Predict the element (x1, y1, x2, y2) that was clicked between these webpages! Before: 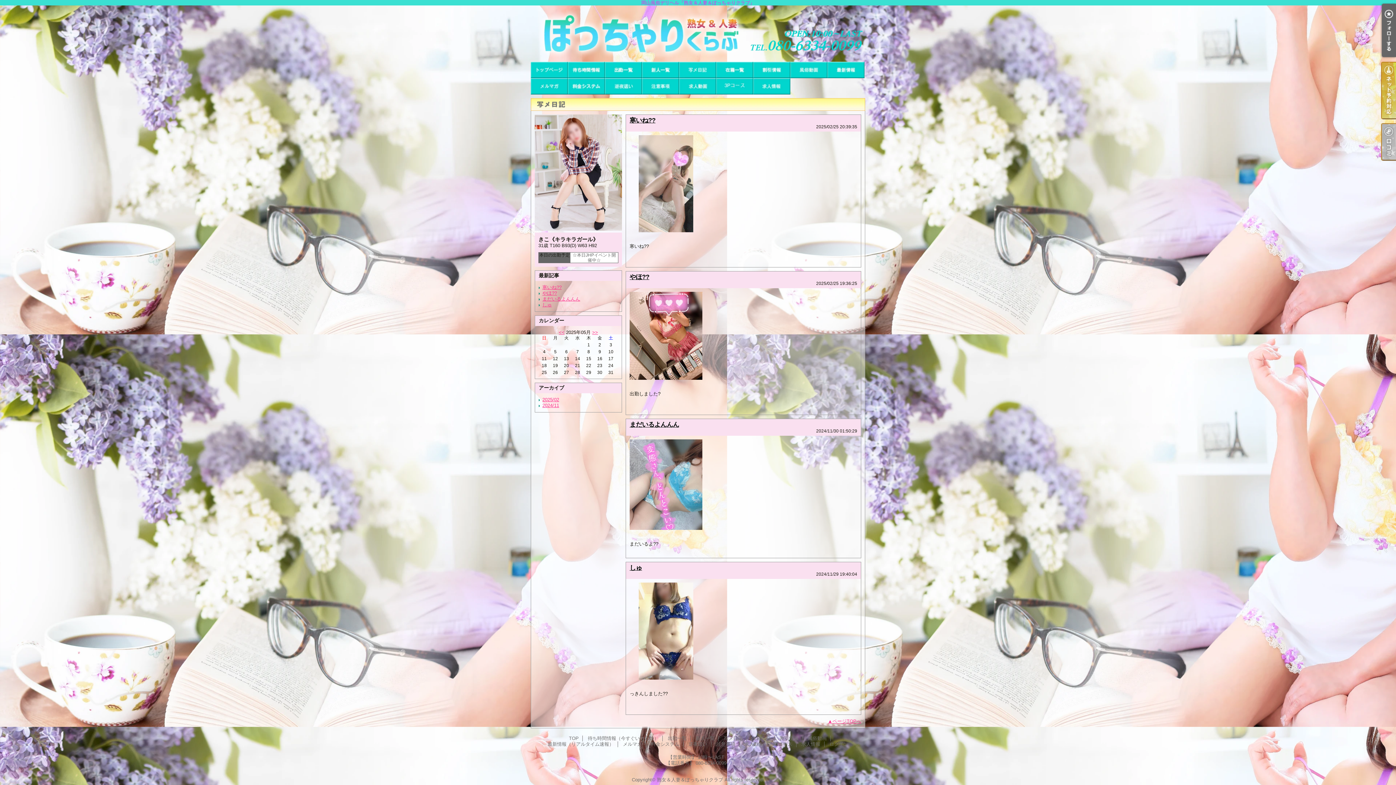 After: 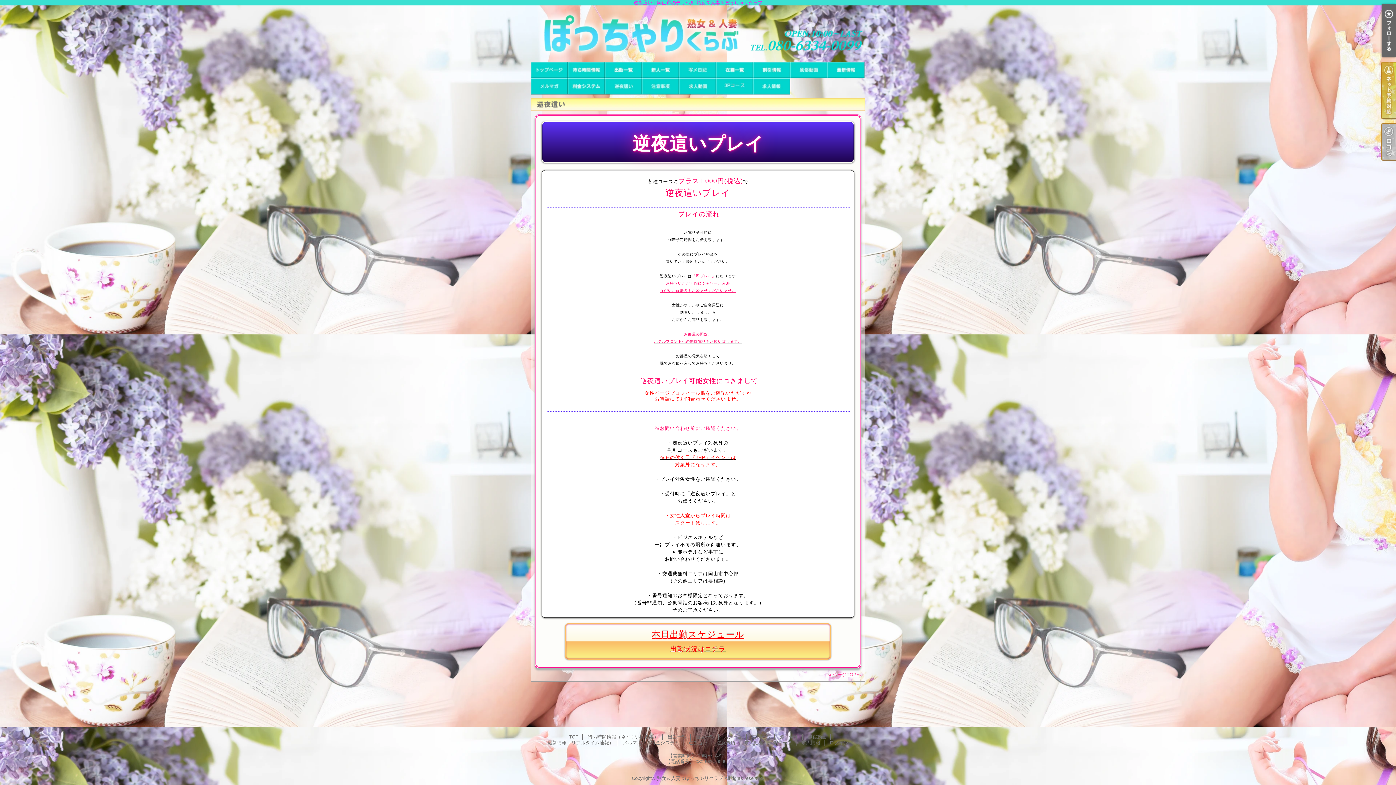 Action: bbox: (605, 78, 642, 94) label: 逆夜這い